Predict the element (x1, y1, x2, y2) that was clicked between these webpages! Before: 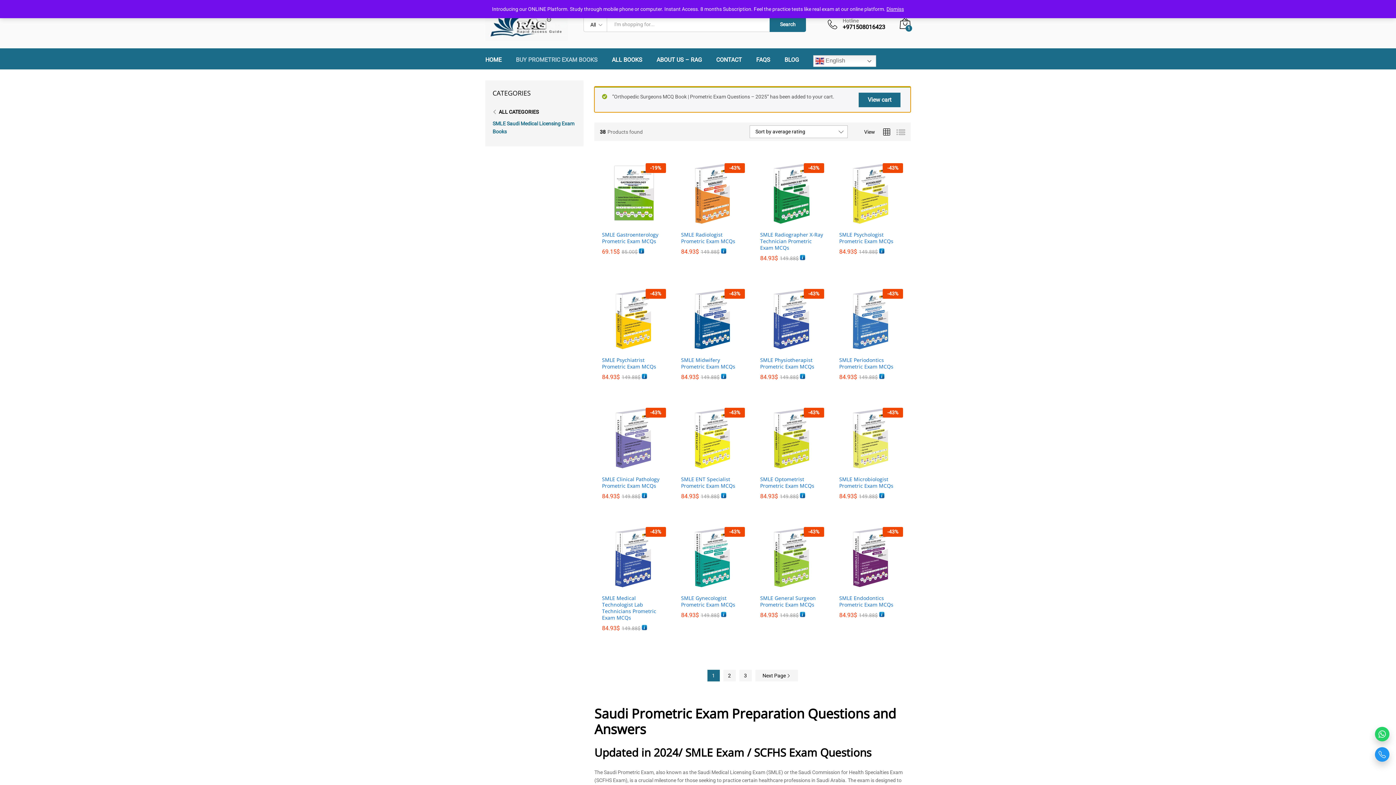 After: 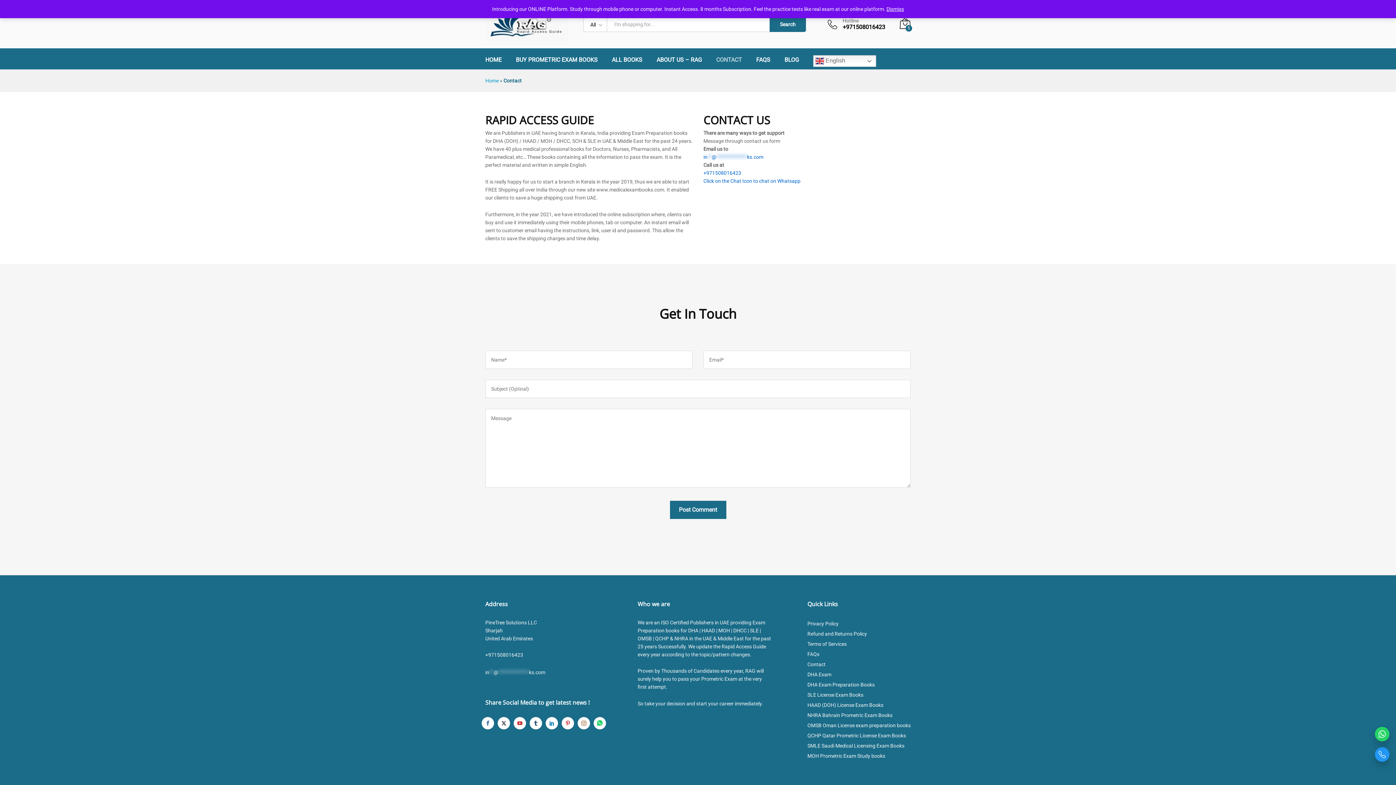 Action: bbox: (716, 57, 742, 62) label: CONTACT